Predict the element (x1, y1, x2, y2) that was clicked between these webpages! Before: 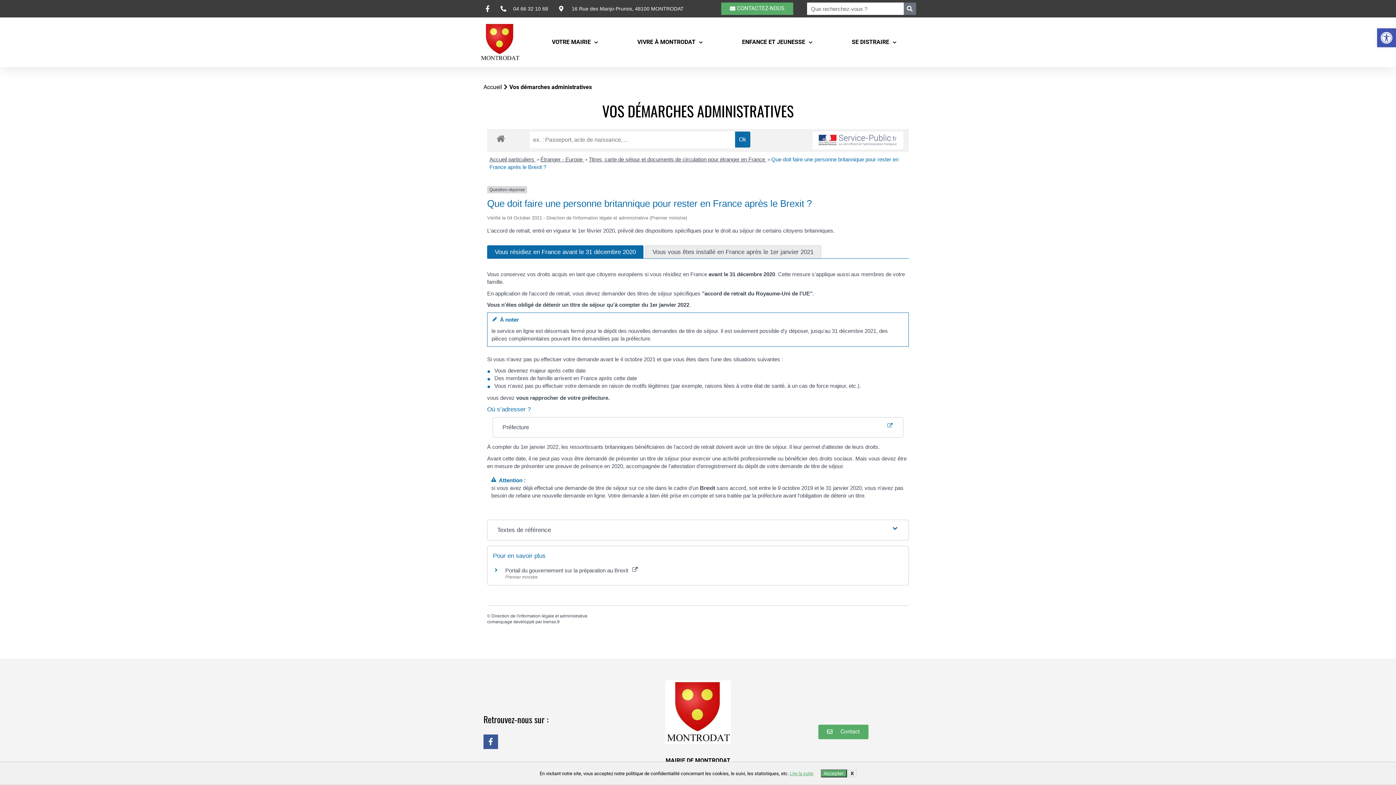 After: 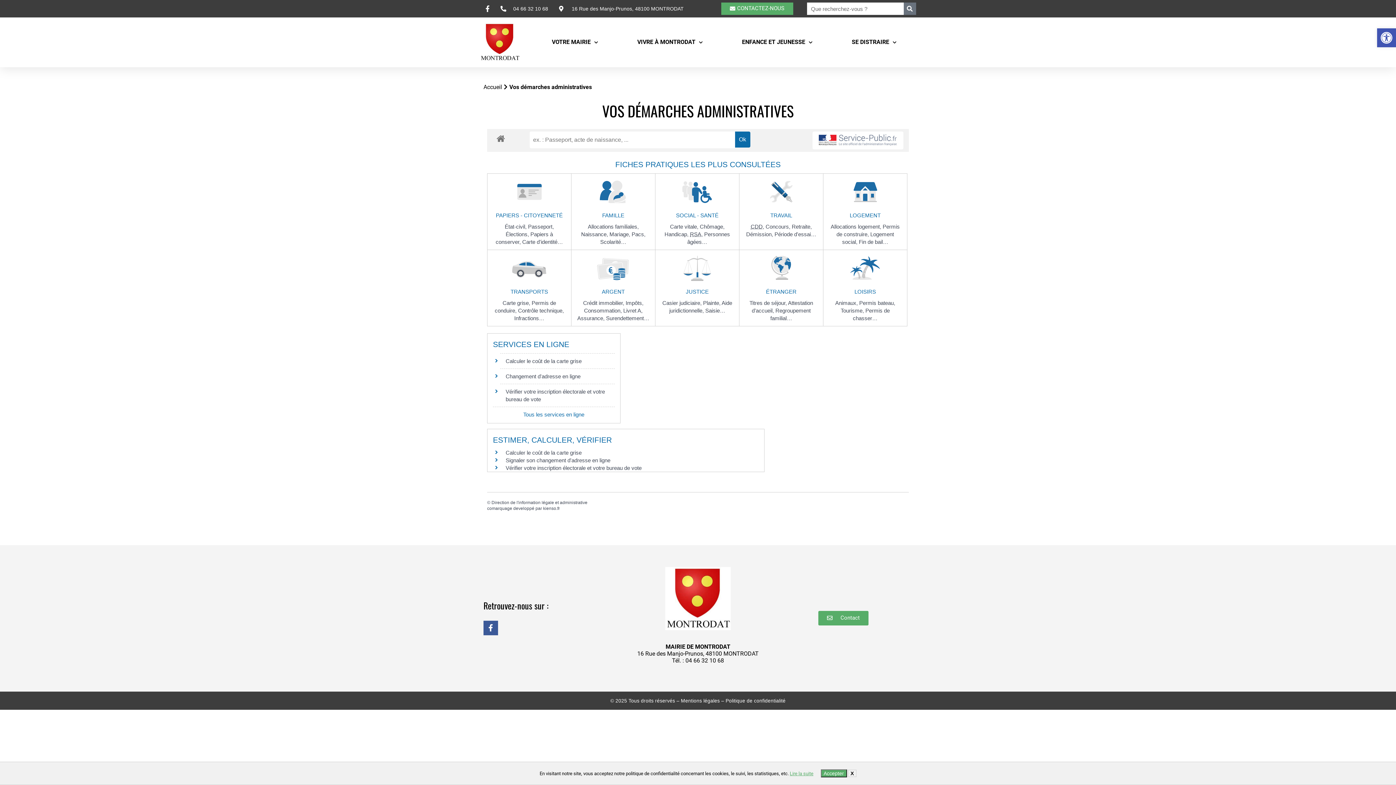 Action: bbox: (492, 131, 509, 145)